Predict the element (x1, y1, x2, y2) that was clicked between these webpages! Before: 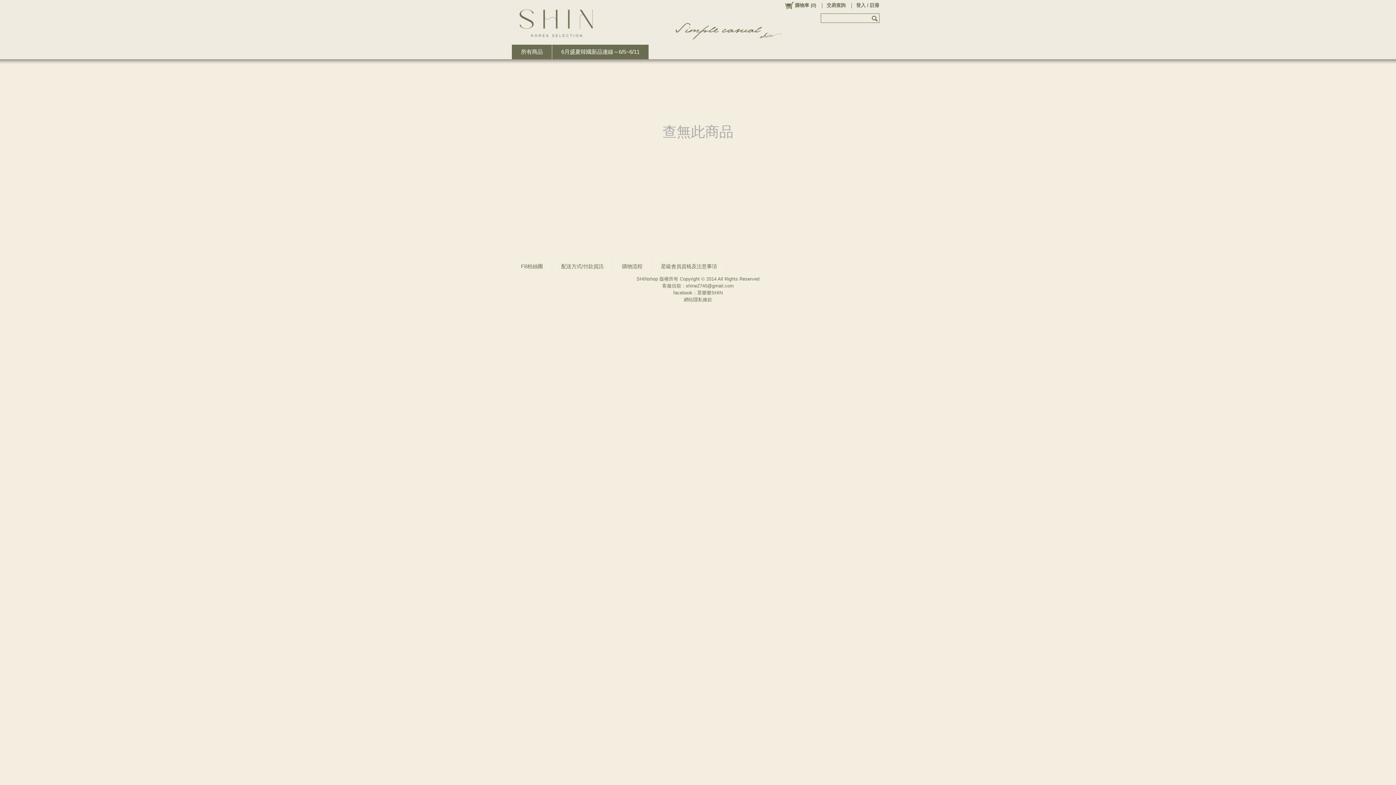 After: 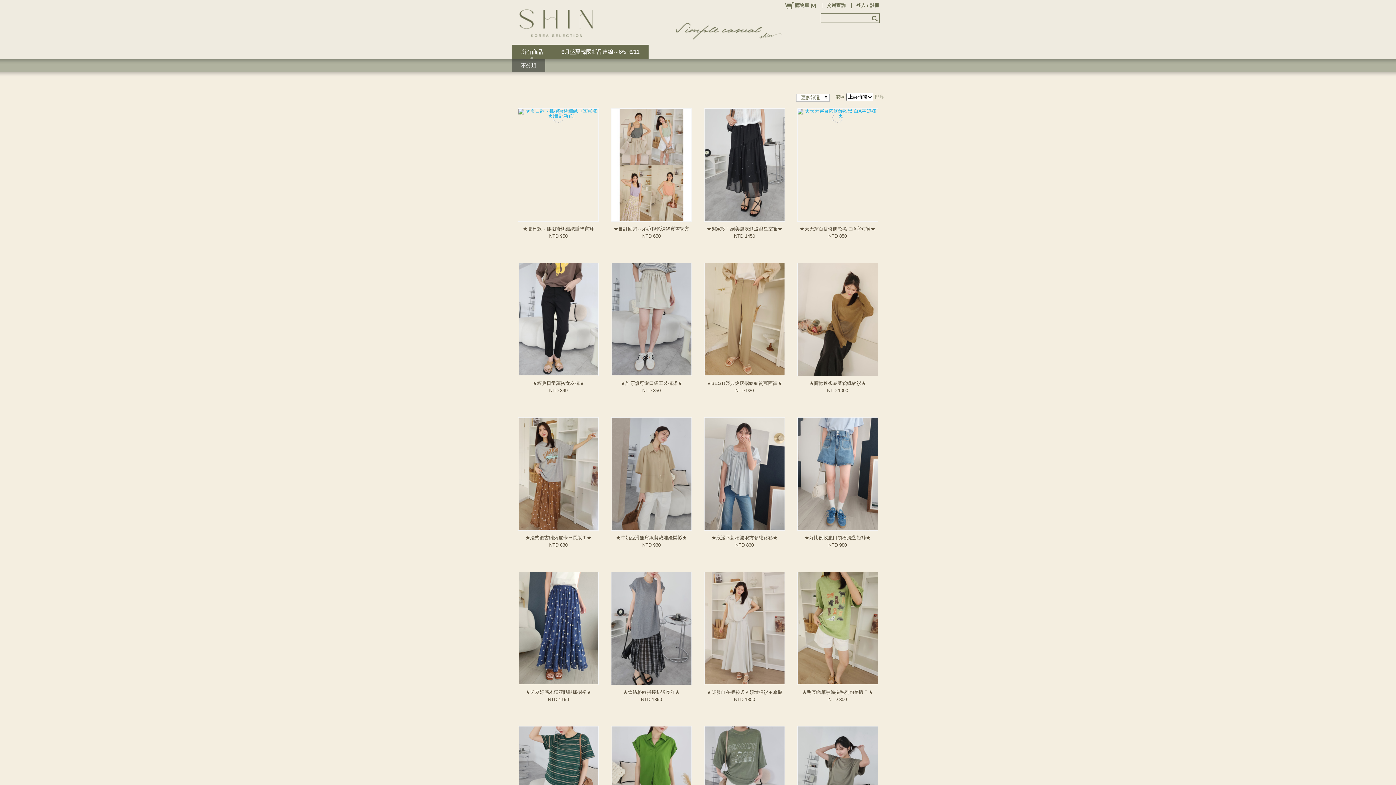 Action: label: 所有商品 bbox: (512, 44, 552, 59)